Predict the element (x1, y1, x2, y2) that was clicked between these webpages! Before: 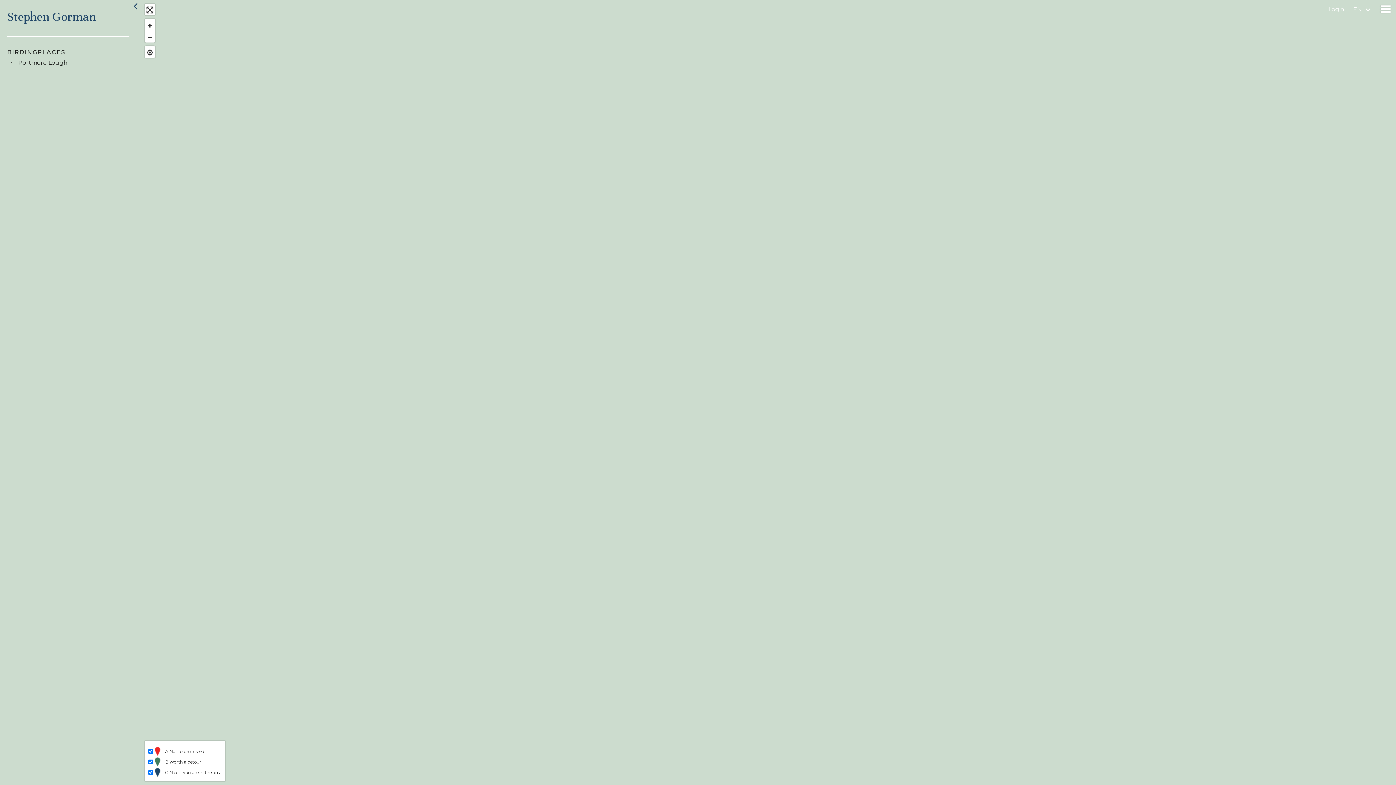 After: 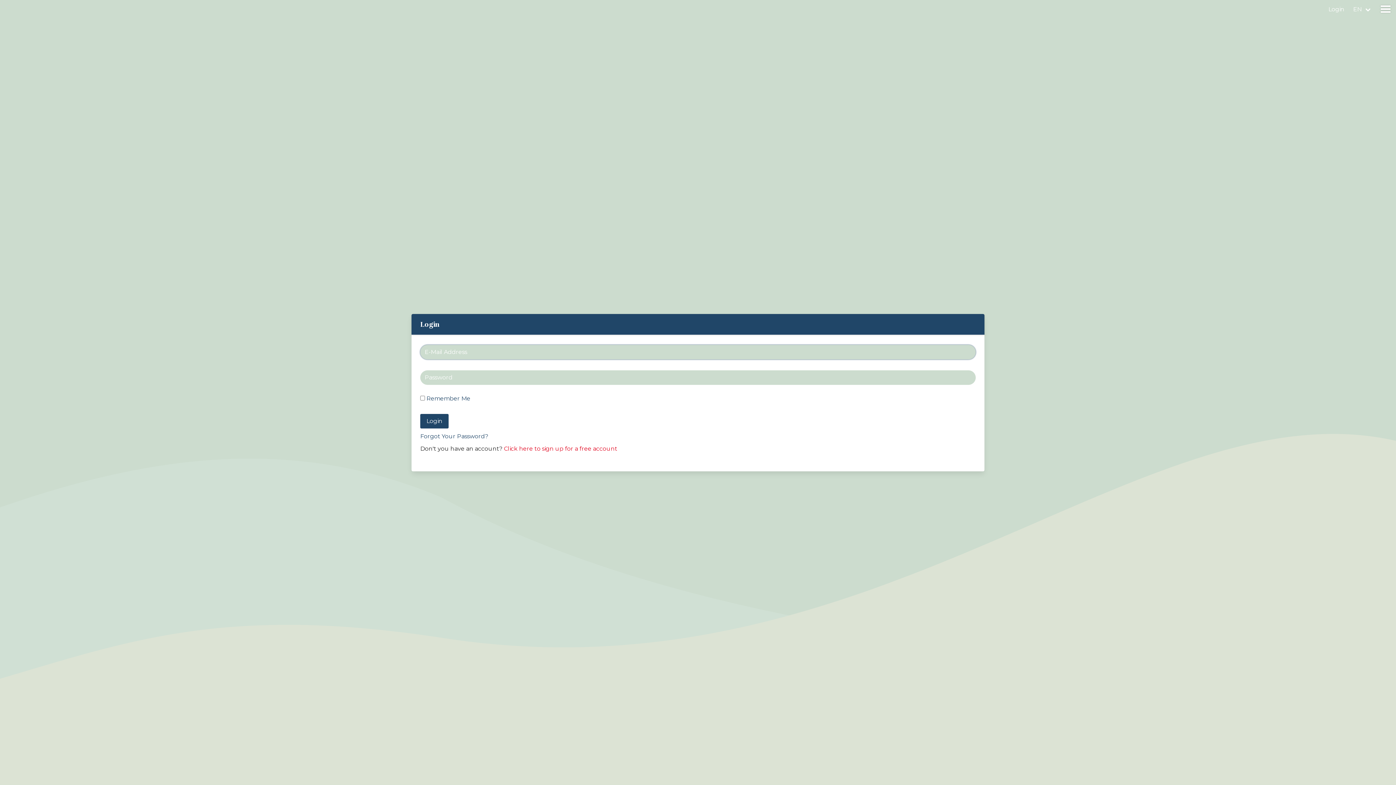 Action: label: Login bbox: (1324, 2, 1349, 16)